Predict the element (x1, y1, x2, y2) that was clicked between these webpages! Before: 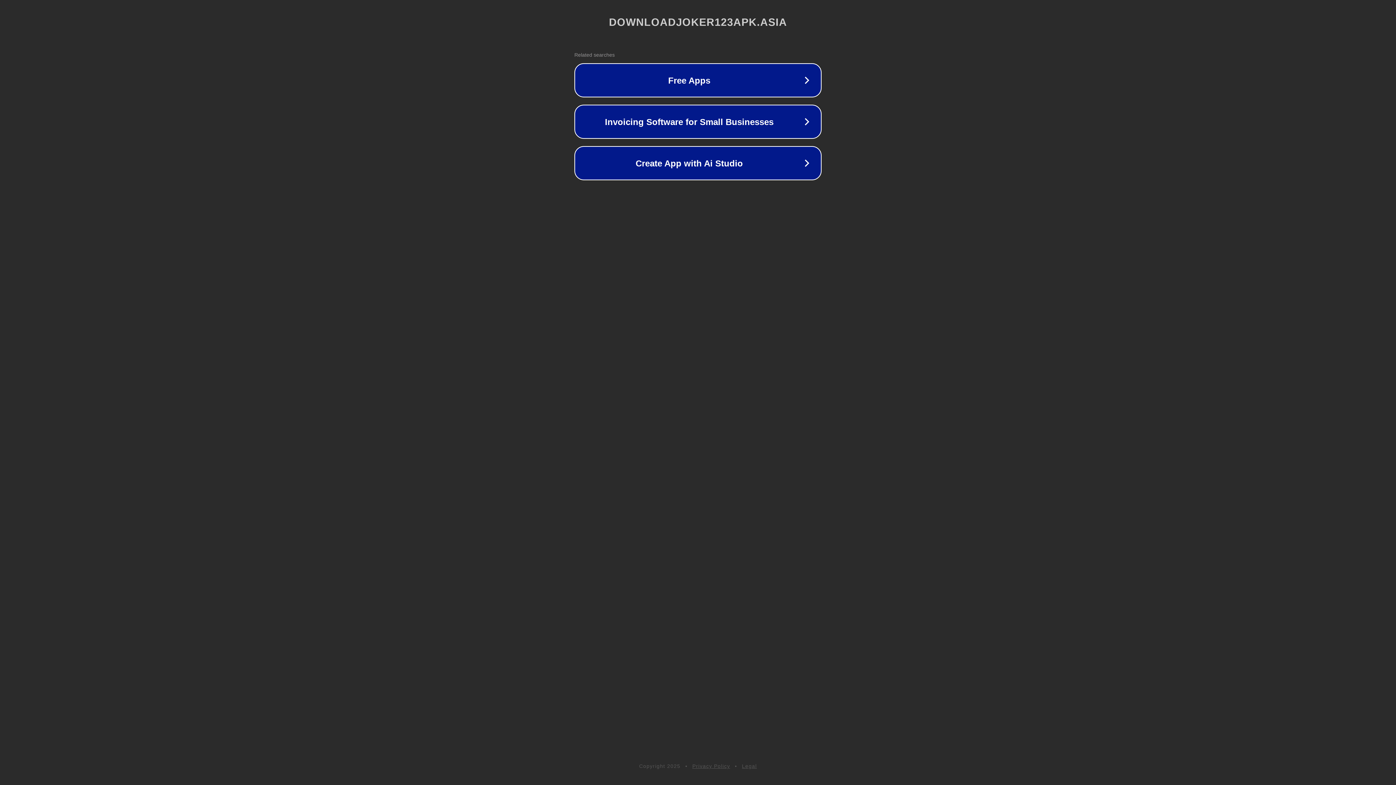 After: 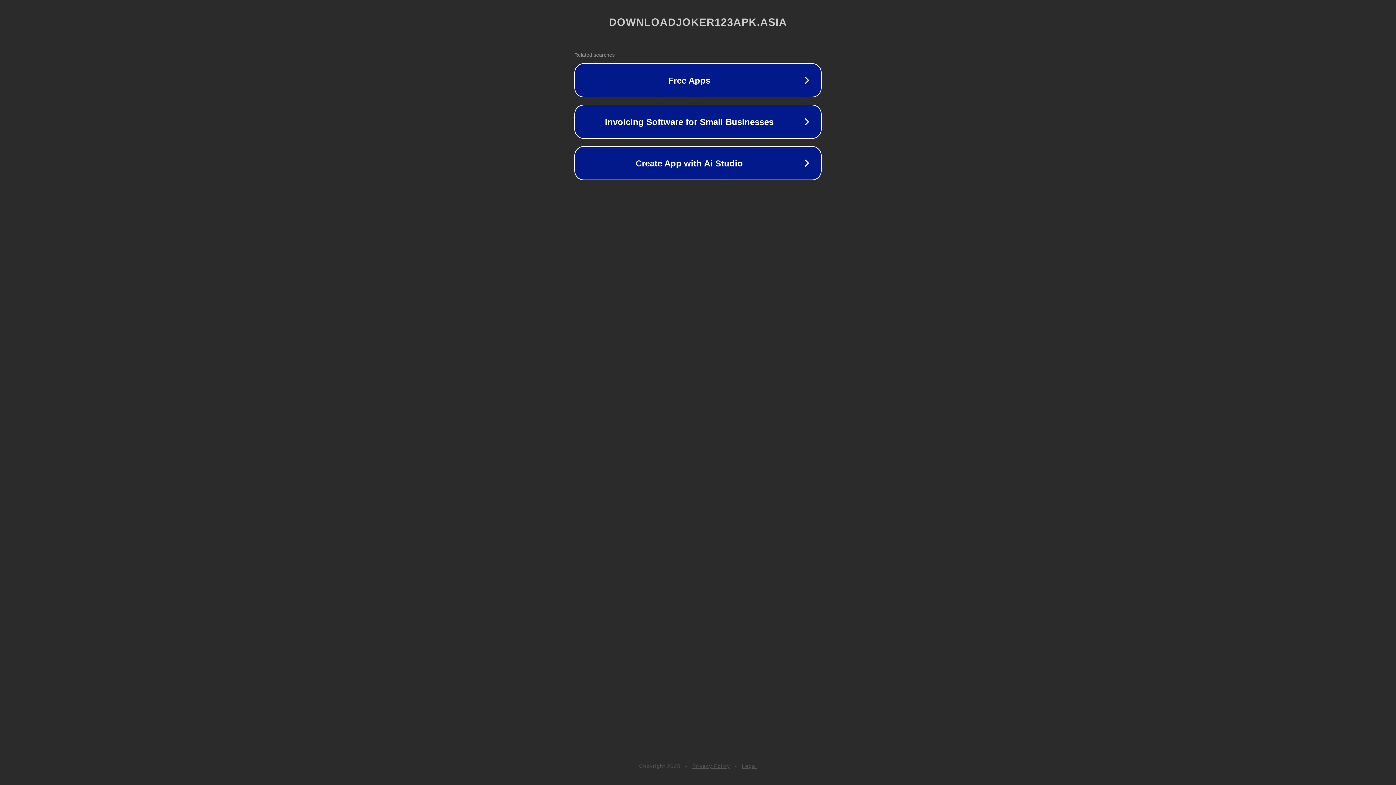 Action: bbox: (692, 763, 730, 769) label: Privacy Policy